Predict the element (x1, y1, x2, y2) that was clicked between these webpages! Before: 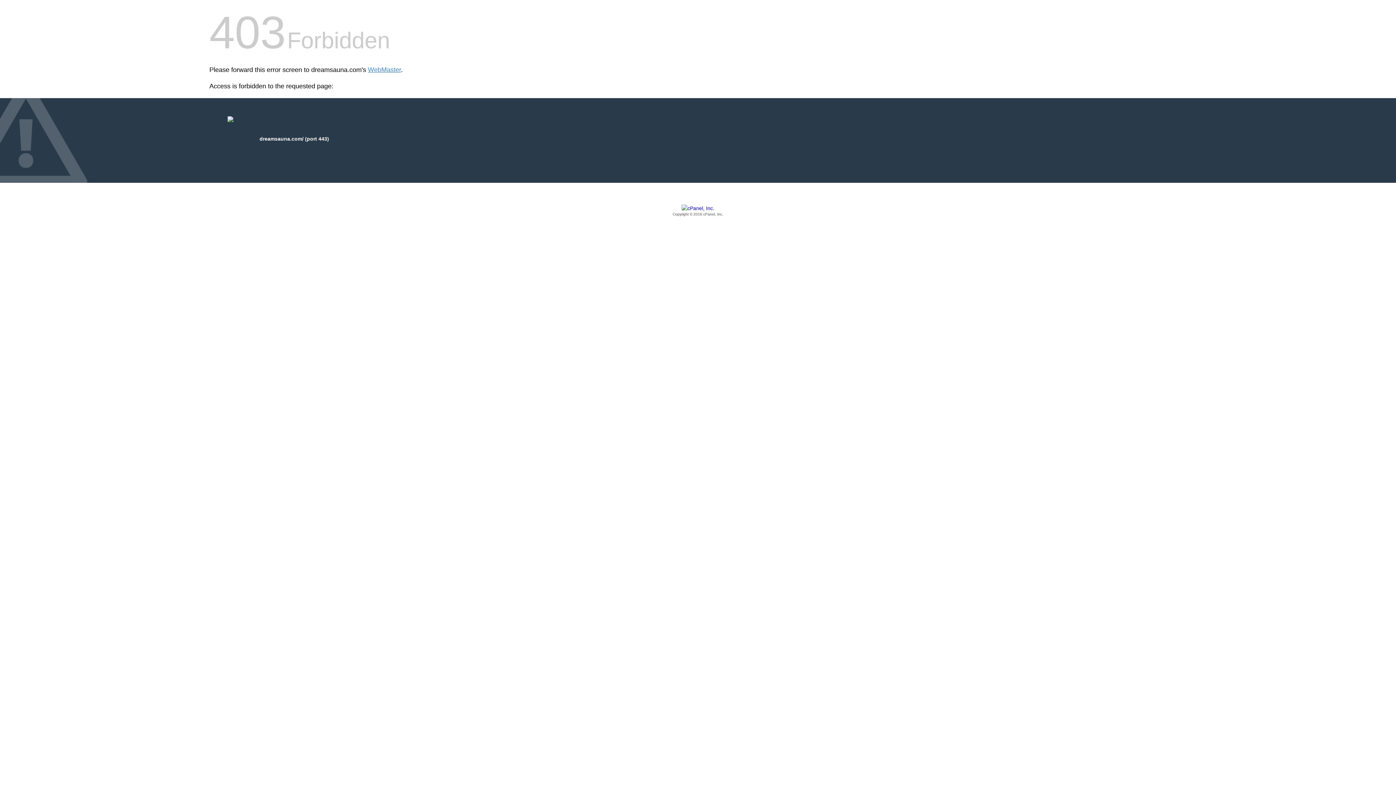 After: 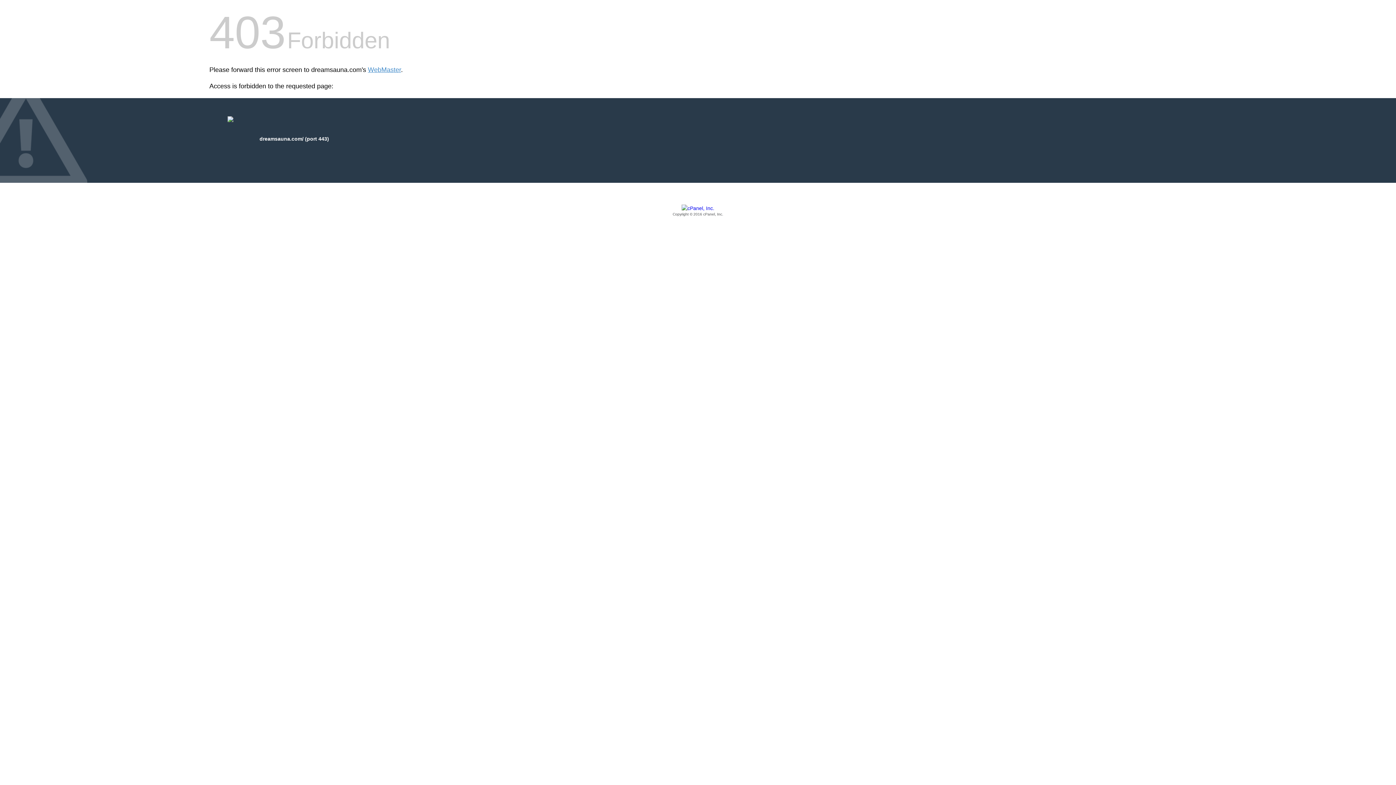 Action: label: Copyright © 2016 cPanel, Inc. bbox: (209, 205, 1186, 217)